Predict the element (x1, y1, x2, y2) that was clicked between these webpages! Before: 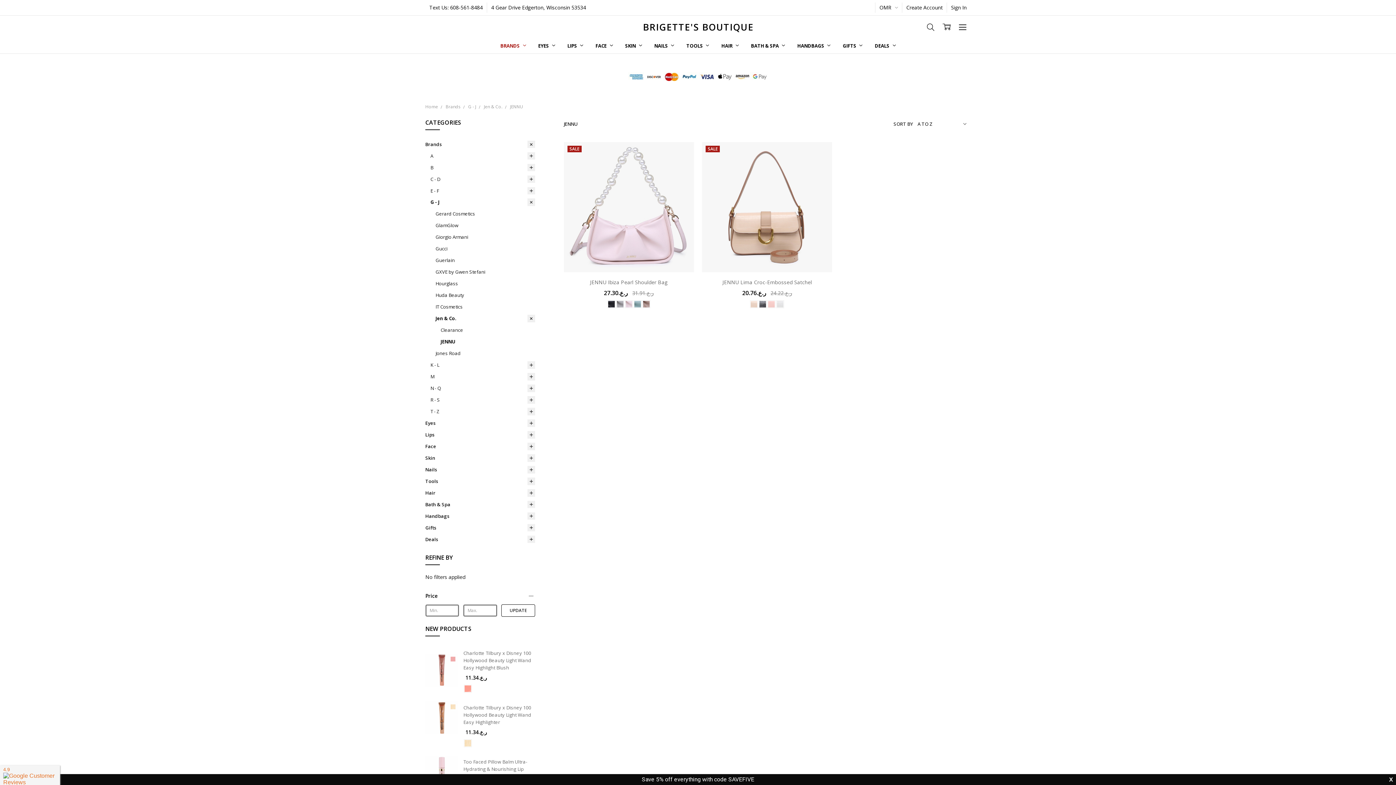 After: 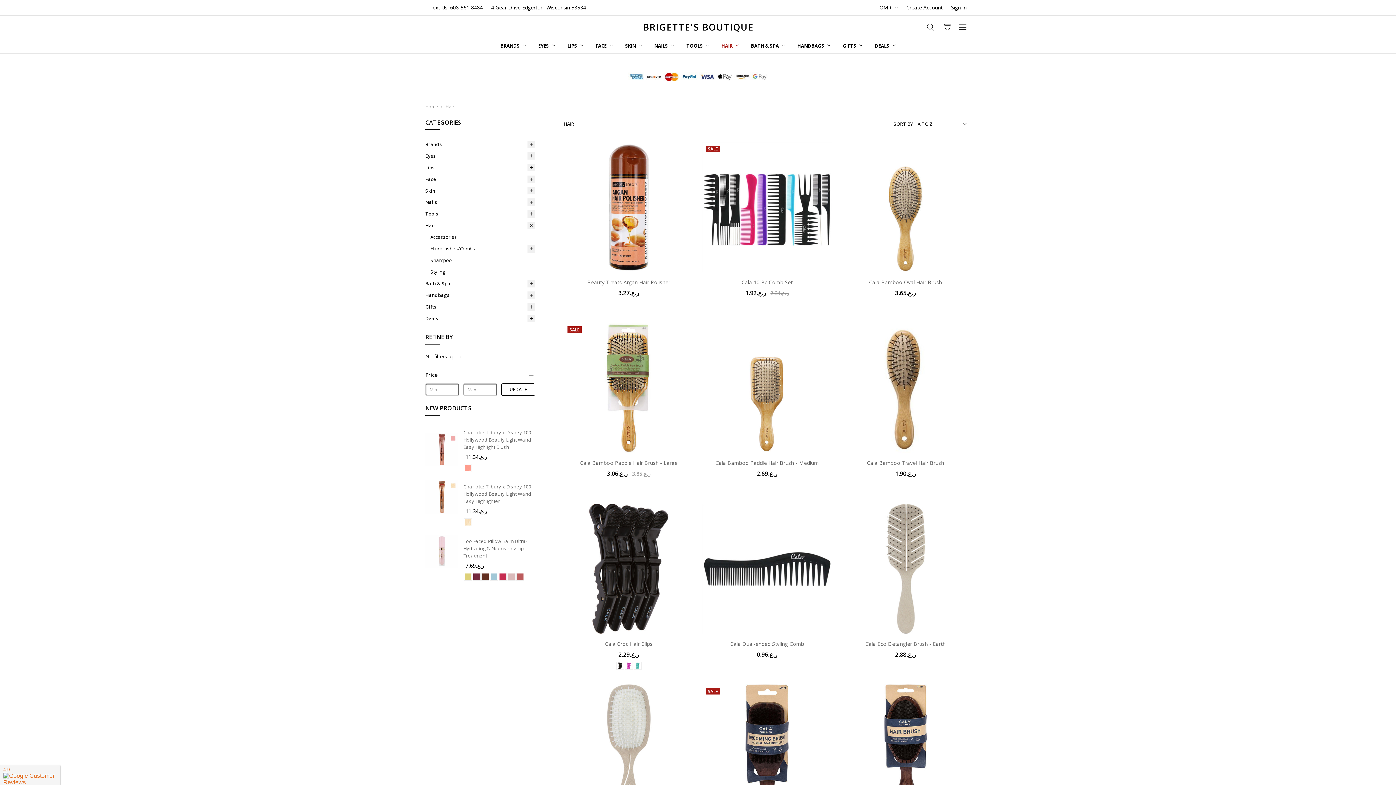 Action: bbox: (425, 487, 535, 498) label: Hair